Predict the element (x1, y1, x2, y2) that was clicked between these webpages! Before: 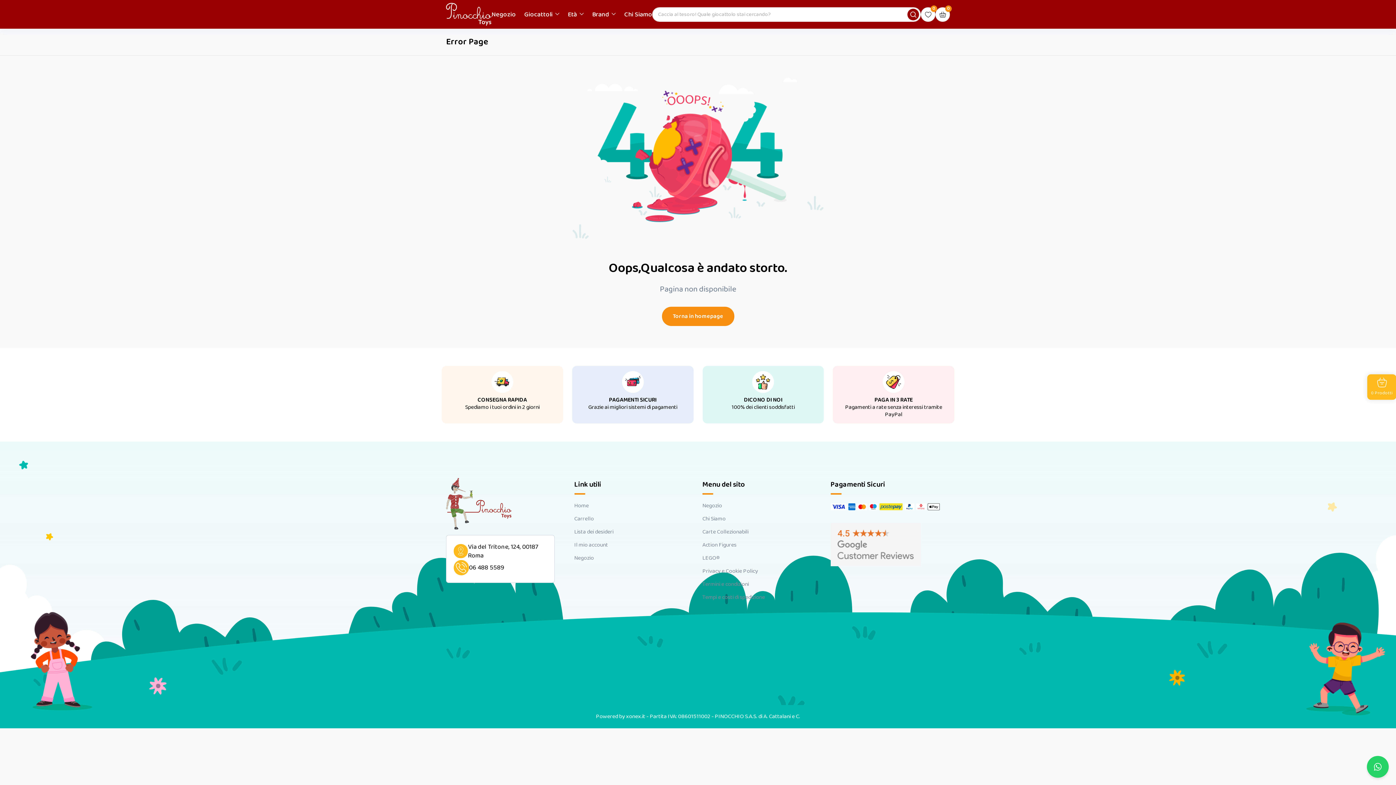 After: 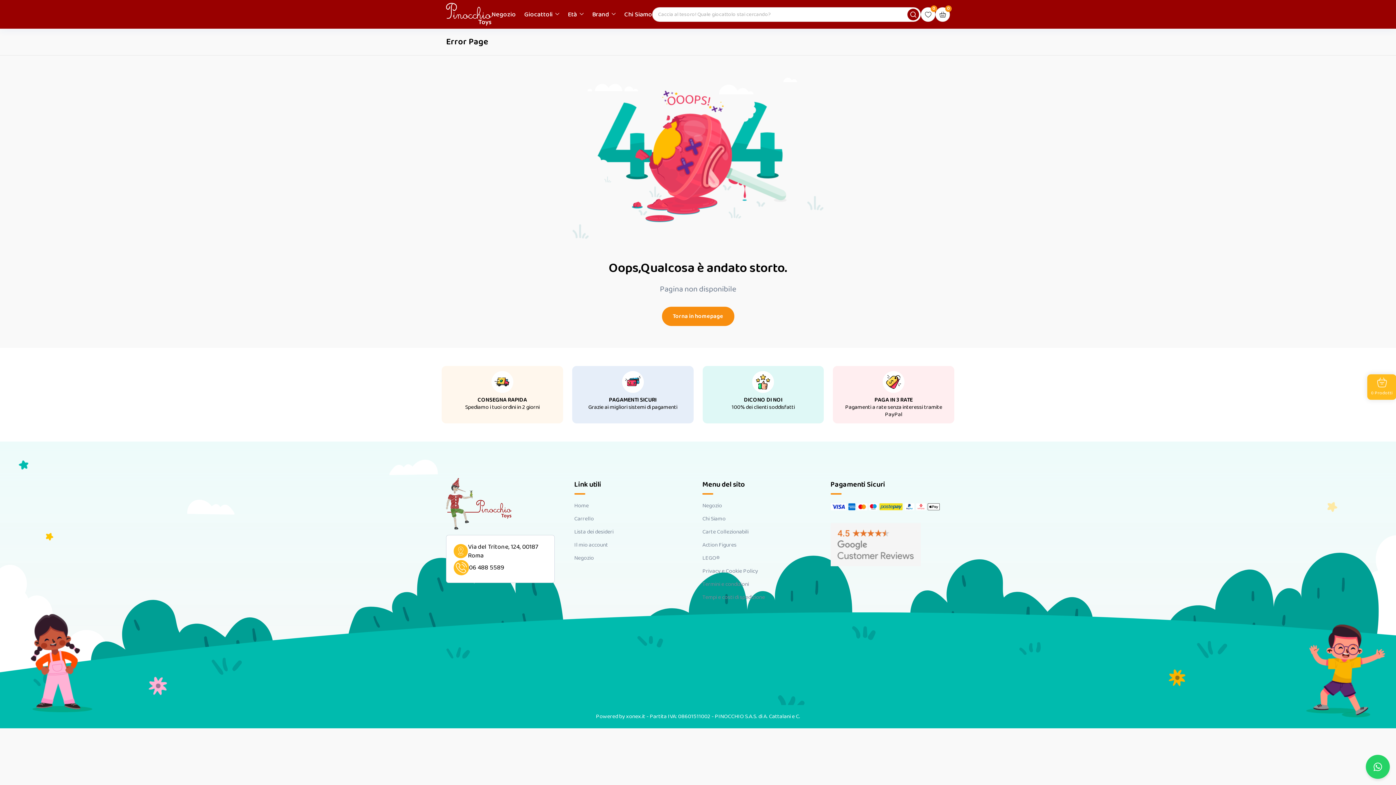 Action: label: Chatta su WhatsApp bbox: (1367, 756, 1389, 778)